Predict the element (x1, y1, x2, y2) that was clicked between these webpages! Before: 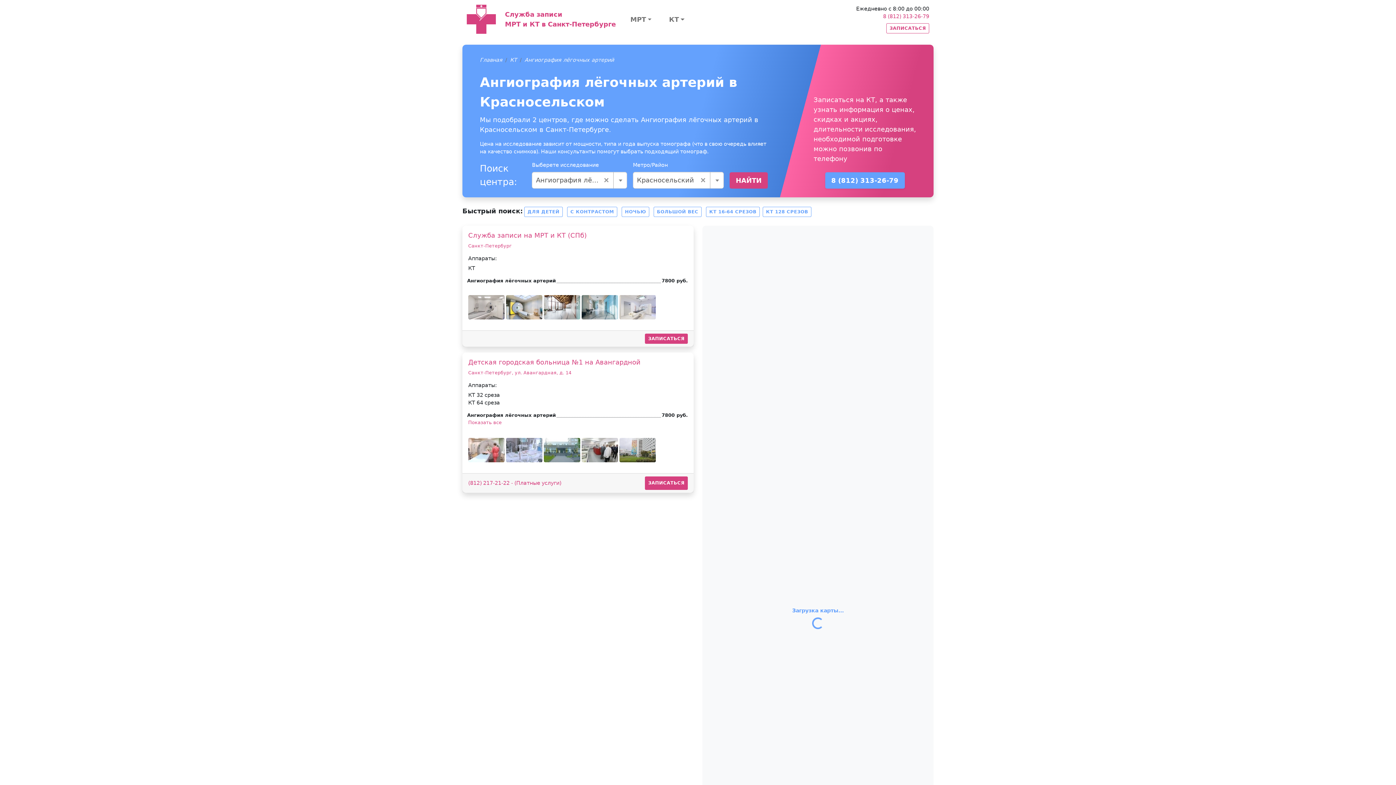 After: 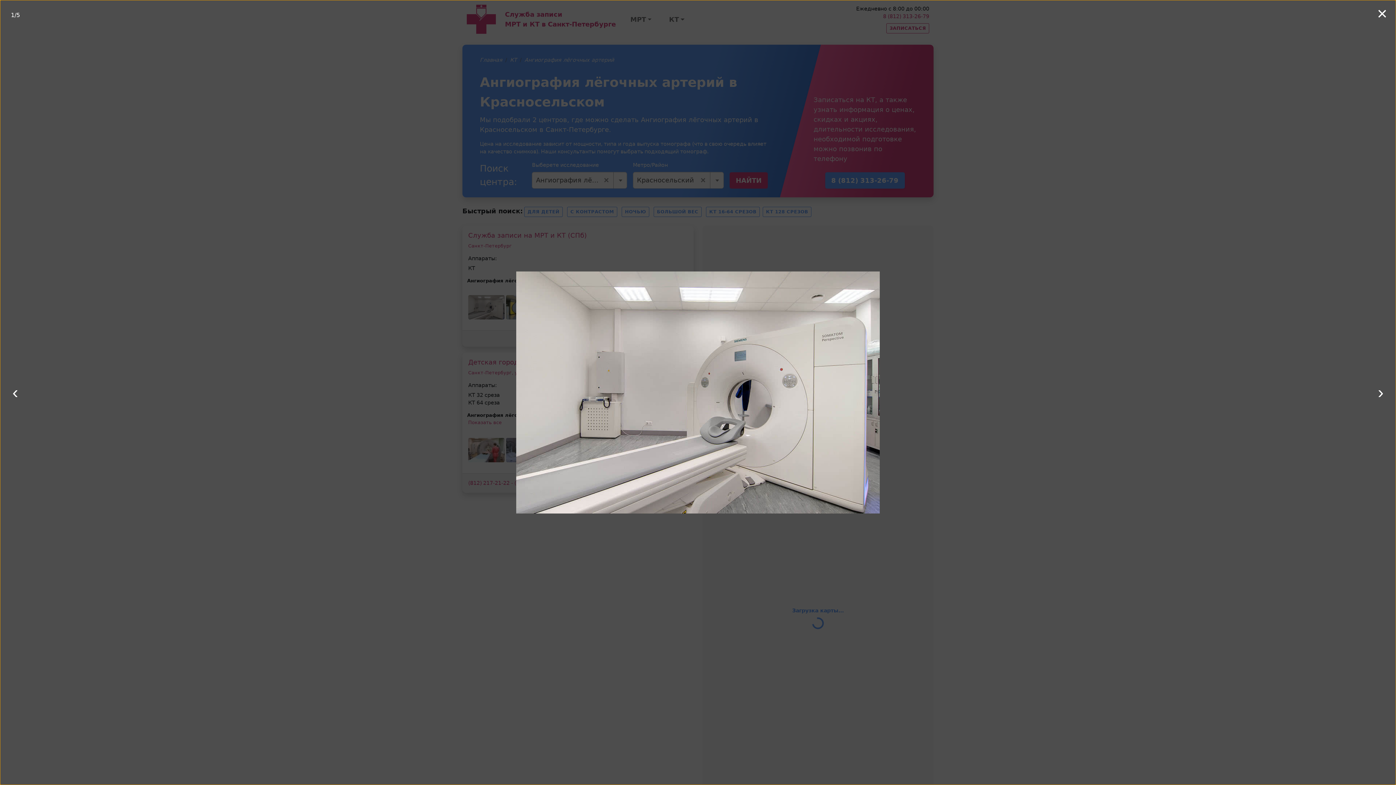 Action: bbox: (468, 295, 504, 319)